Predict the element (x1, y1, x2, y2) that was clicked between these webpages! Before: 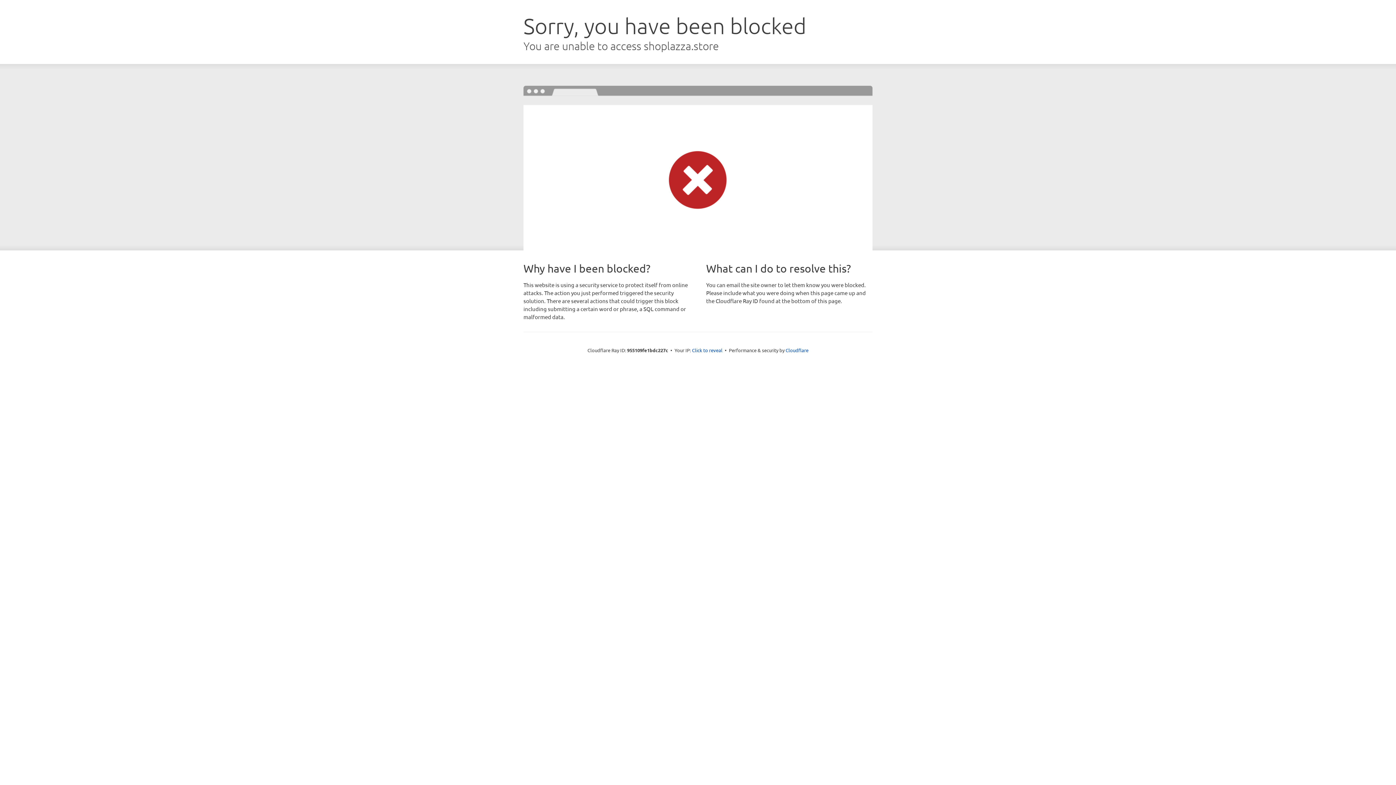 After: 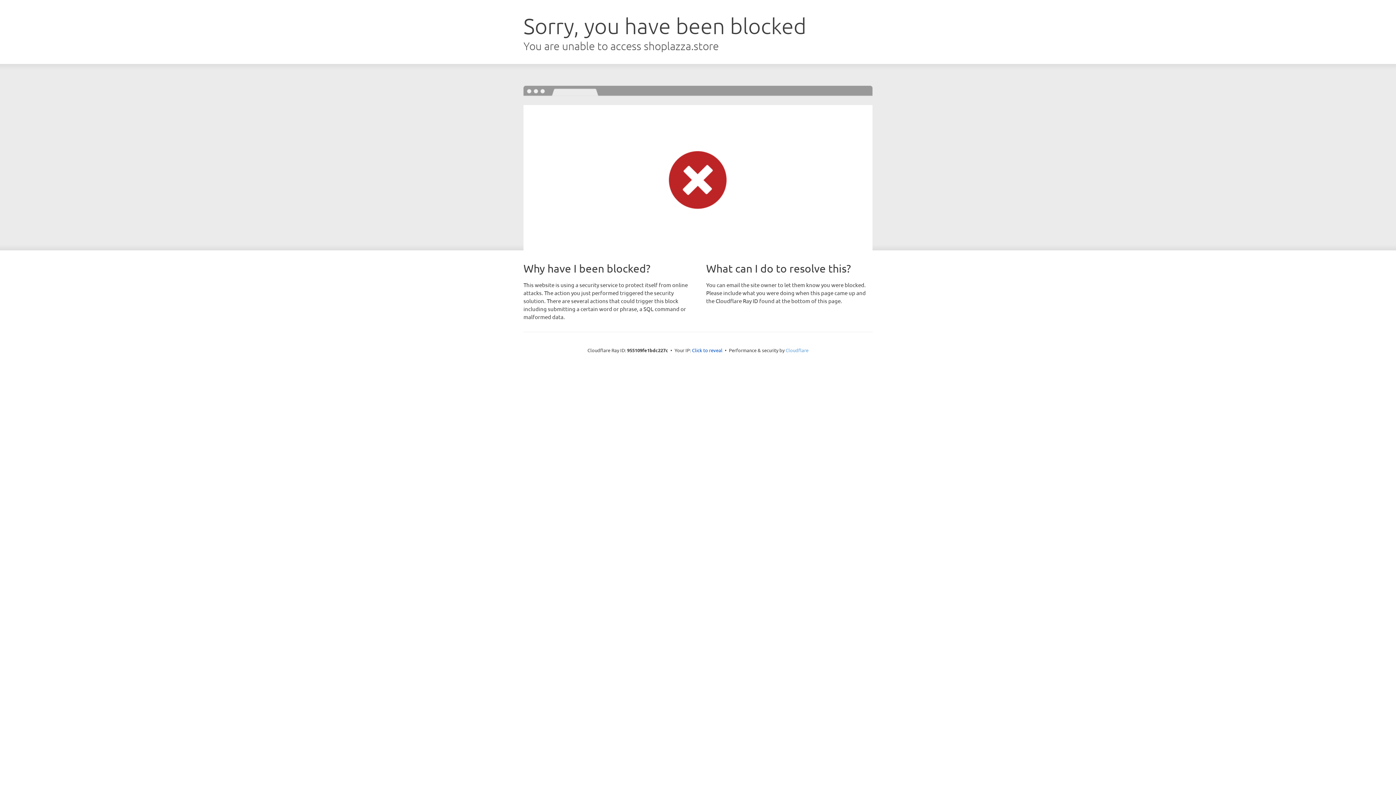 Action: bbox: (785, 347, 808, 353) label: Cloudflare